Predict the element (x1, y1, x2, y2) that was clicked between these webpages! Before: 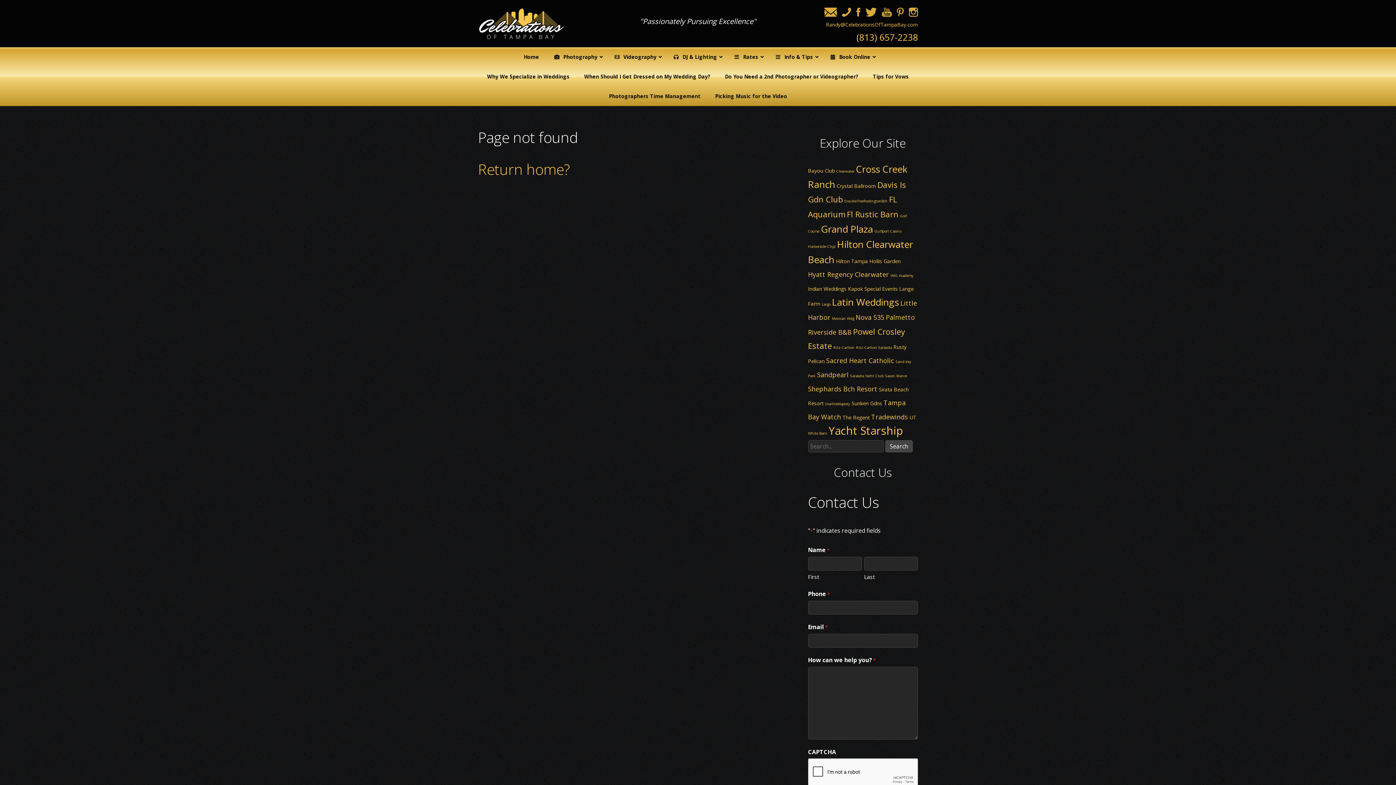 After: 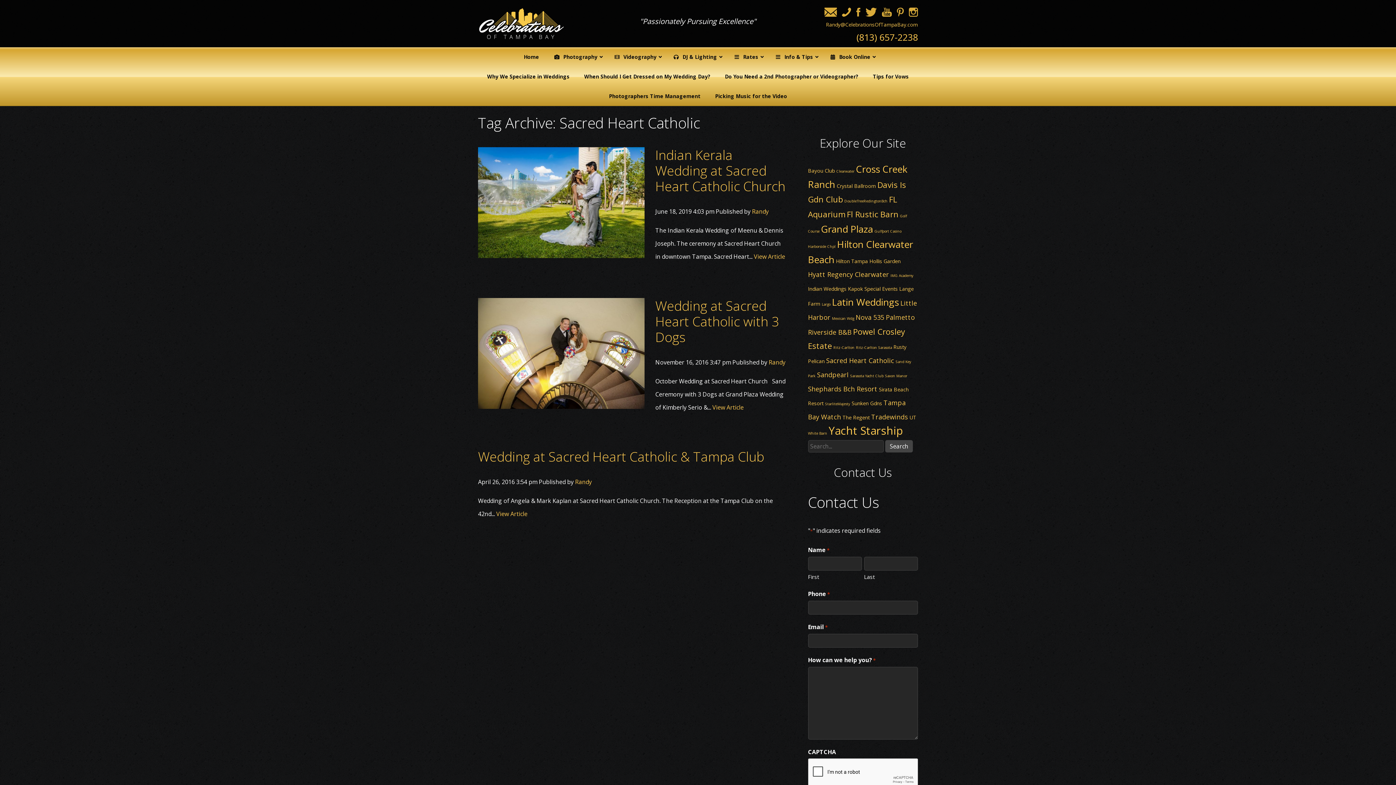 Action: bbox: (826, 356, 894, 365) label: Sacred Heart Catholic